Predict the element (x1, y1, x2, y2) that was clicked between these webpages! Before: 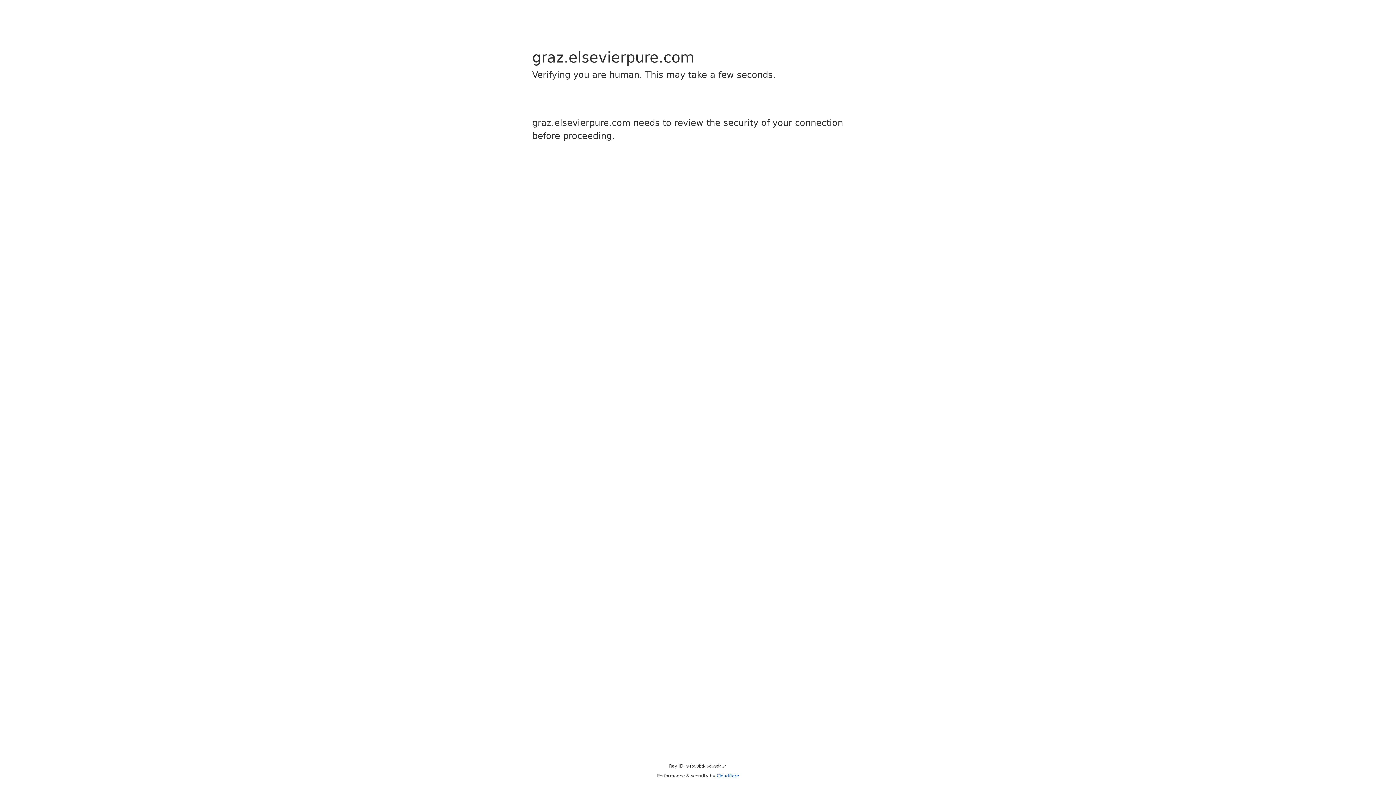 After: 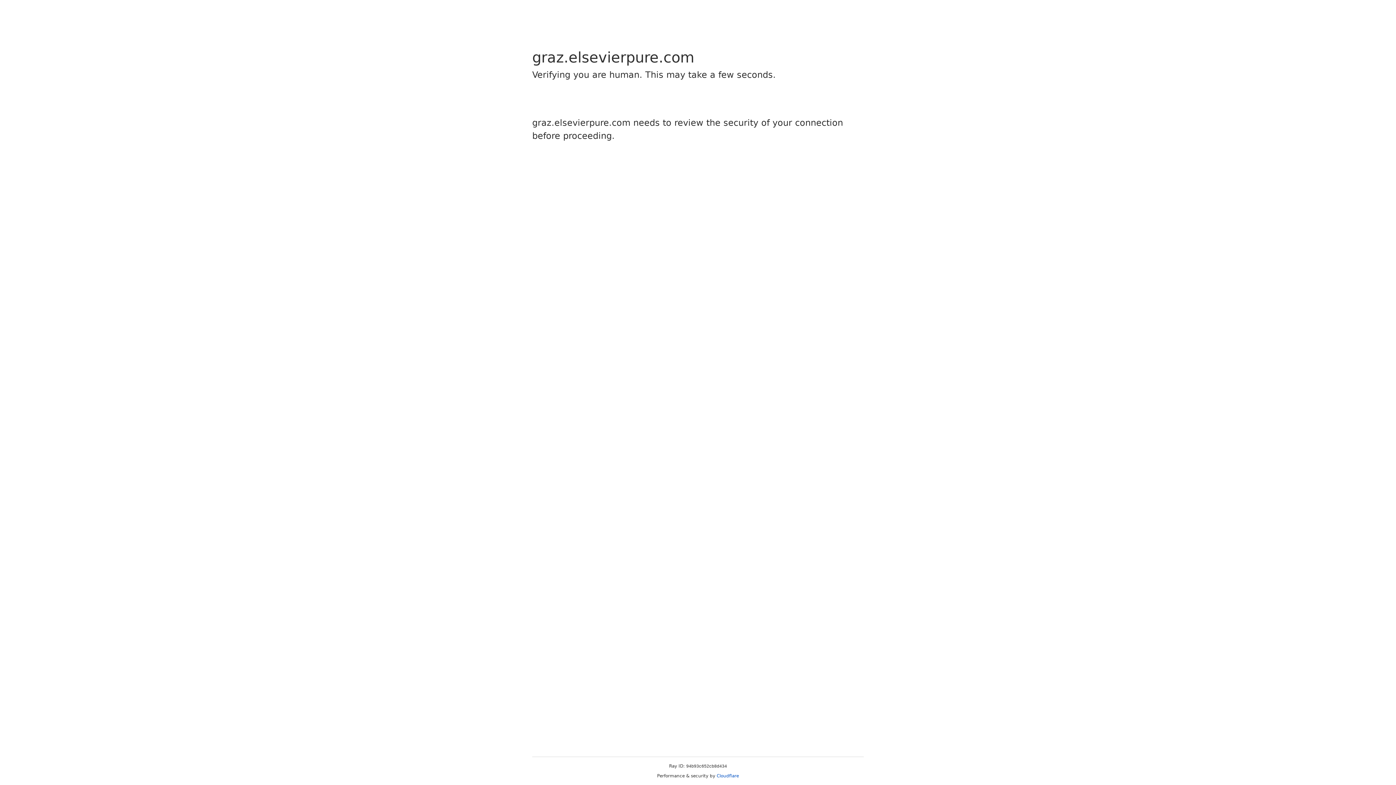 Action: label: Cloudflare bbox: (716, 773, 739, 778)